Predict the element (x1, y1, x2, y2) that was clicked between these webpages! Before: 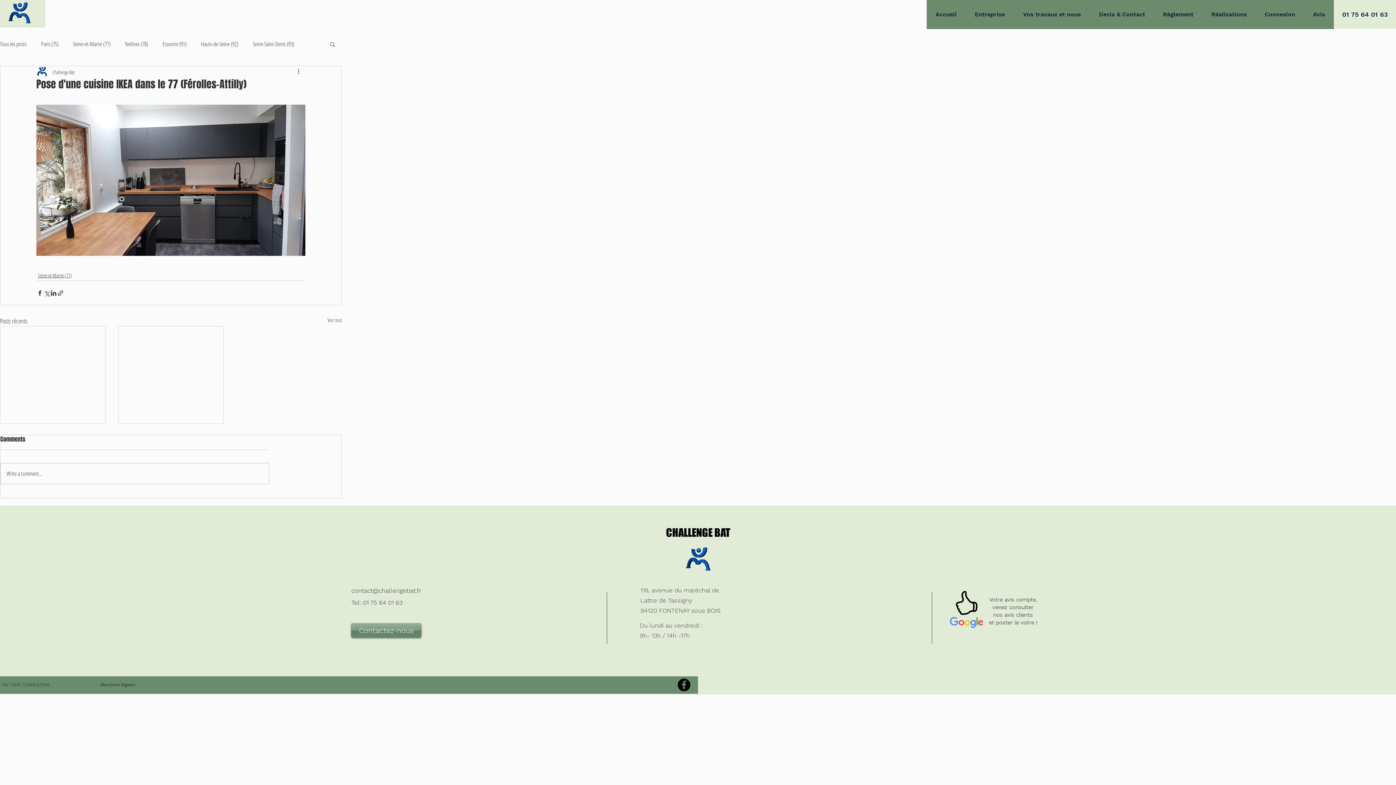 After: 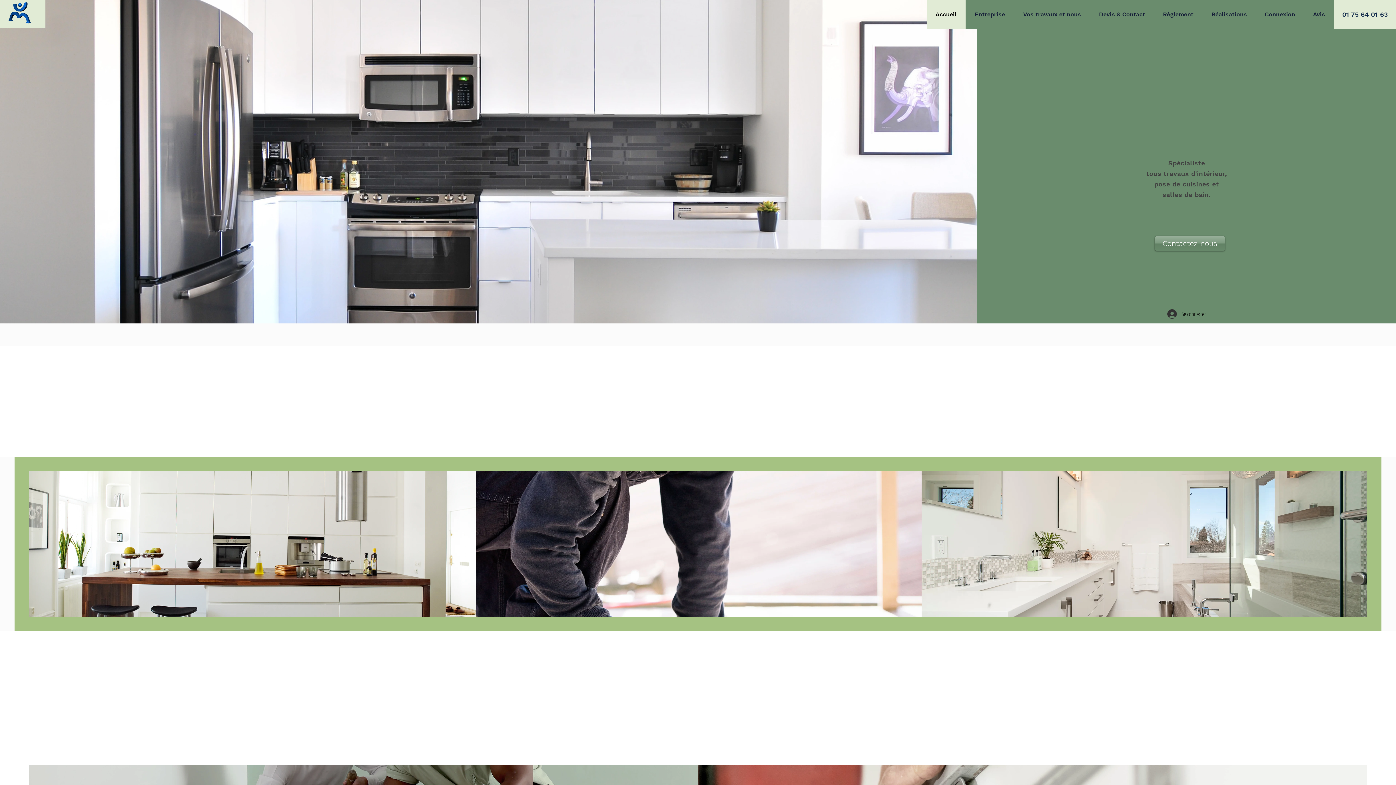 Action: bbox: (926, 0, 965, 29) label: Accueil